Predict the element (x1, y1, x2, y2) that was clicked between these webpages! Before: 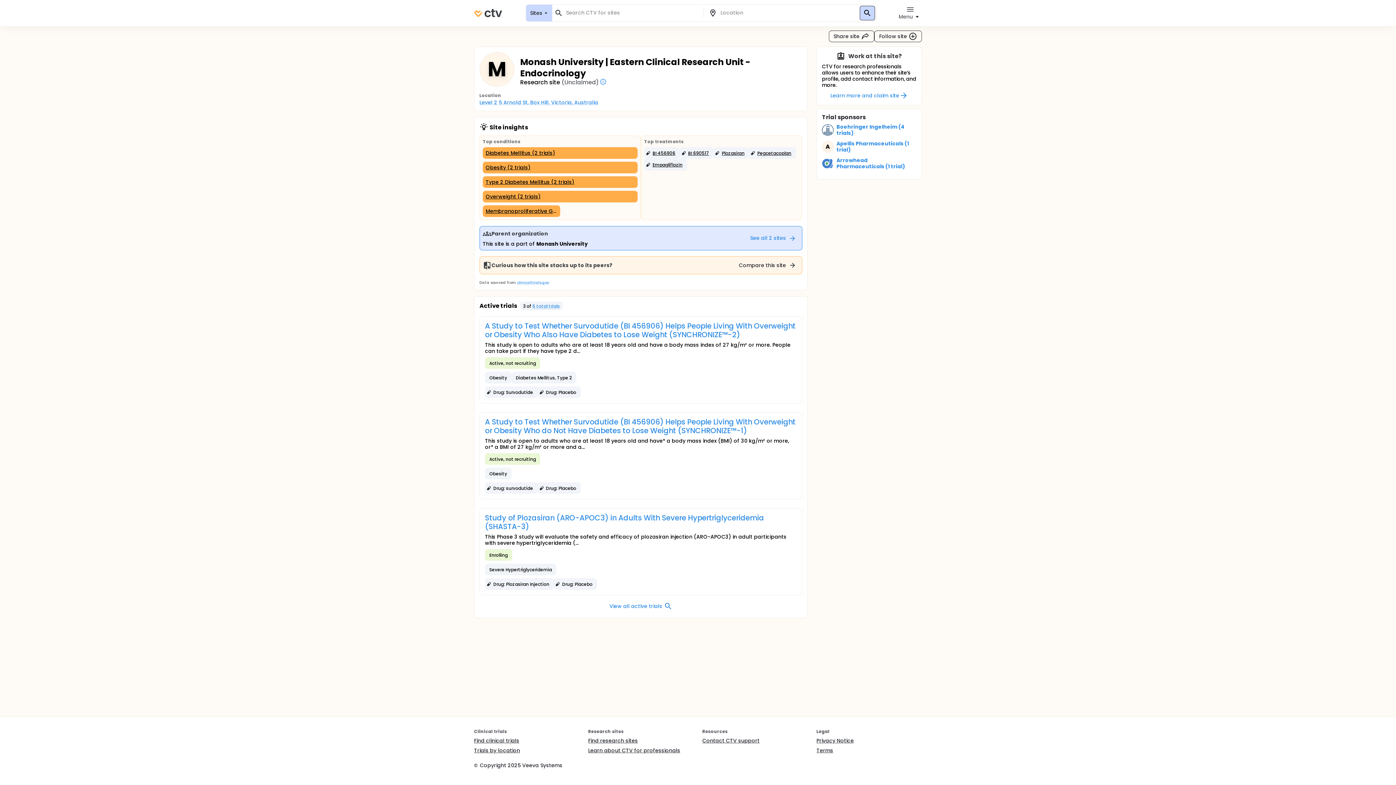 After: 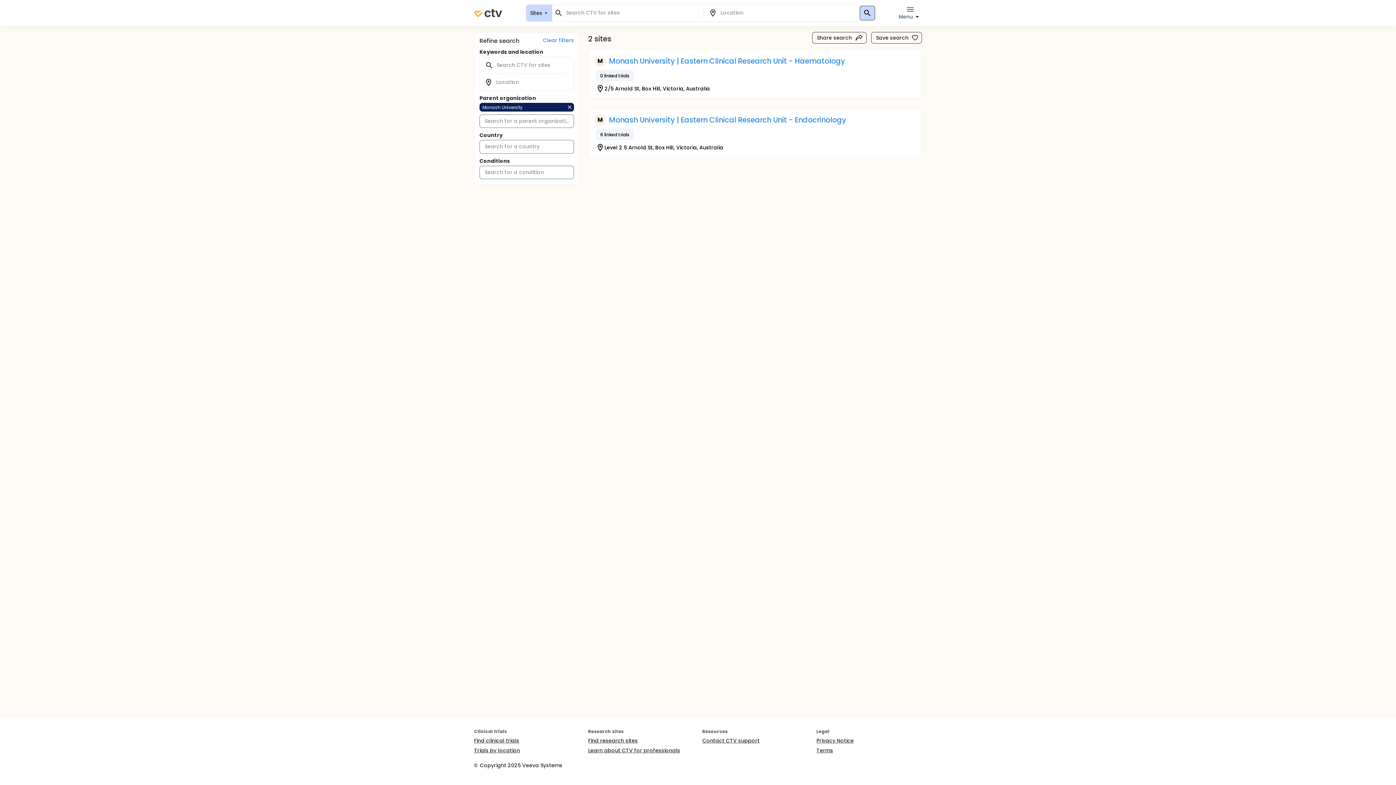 Action: bbox: (745, 232, 799, 244) label: See all 2 sites